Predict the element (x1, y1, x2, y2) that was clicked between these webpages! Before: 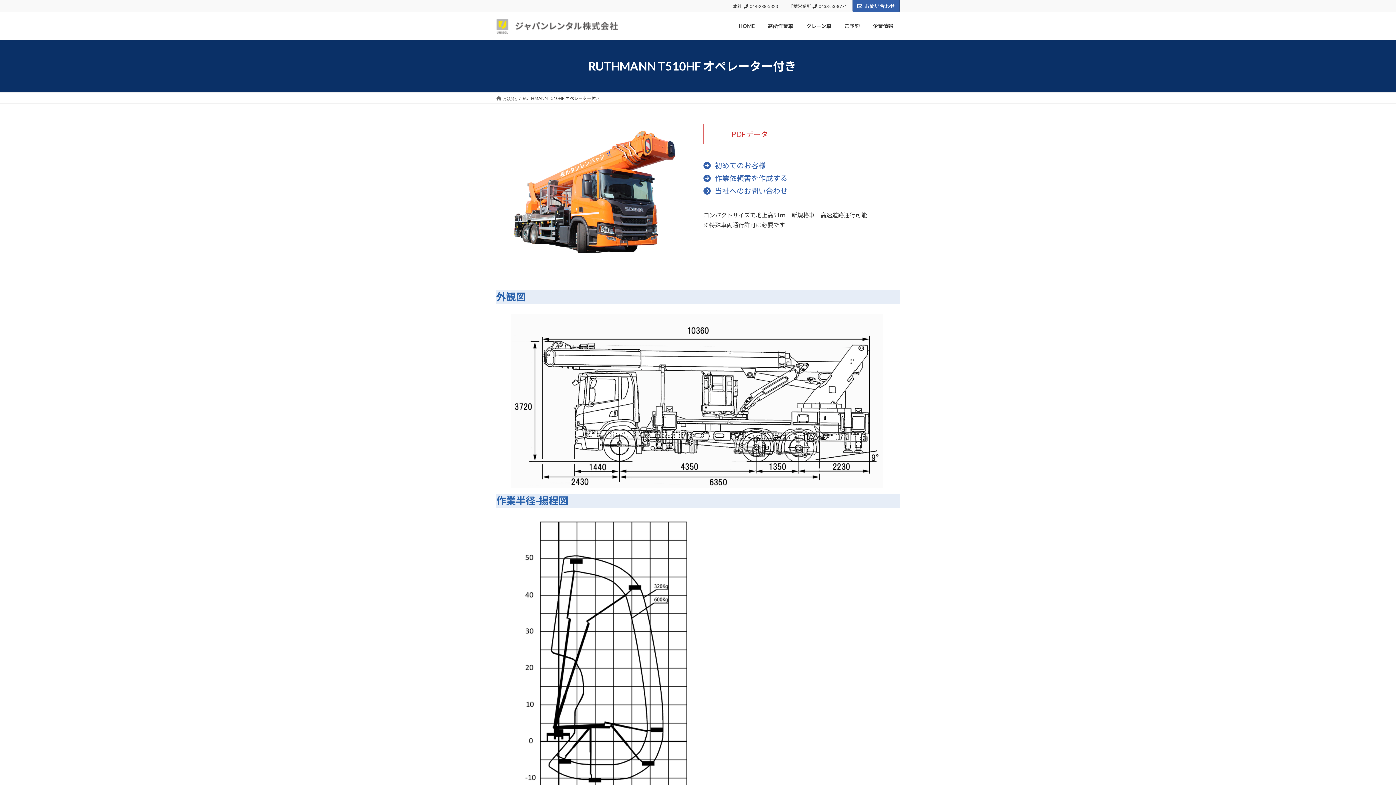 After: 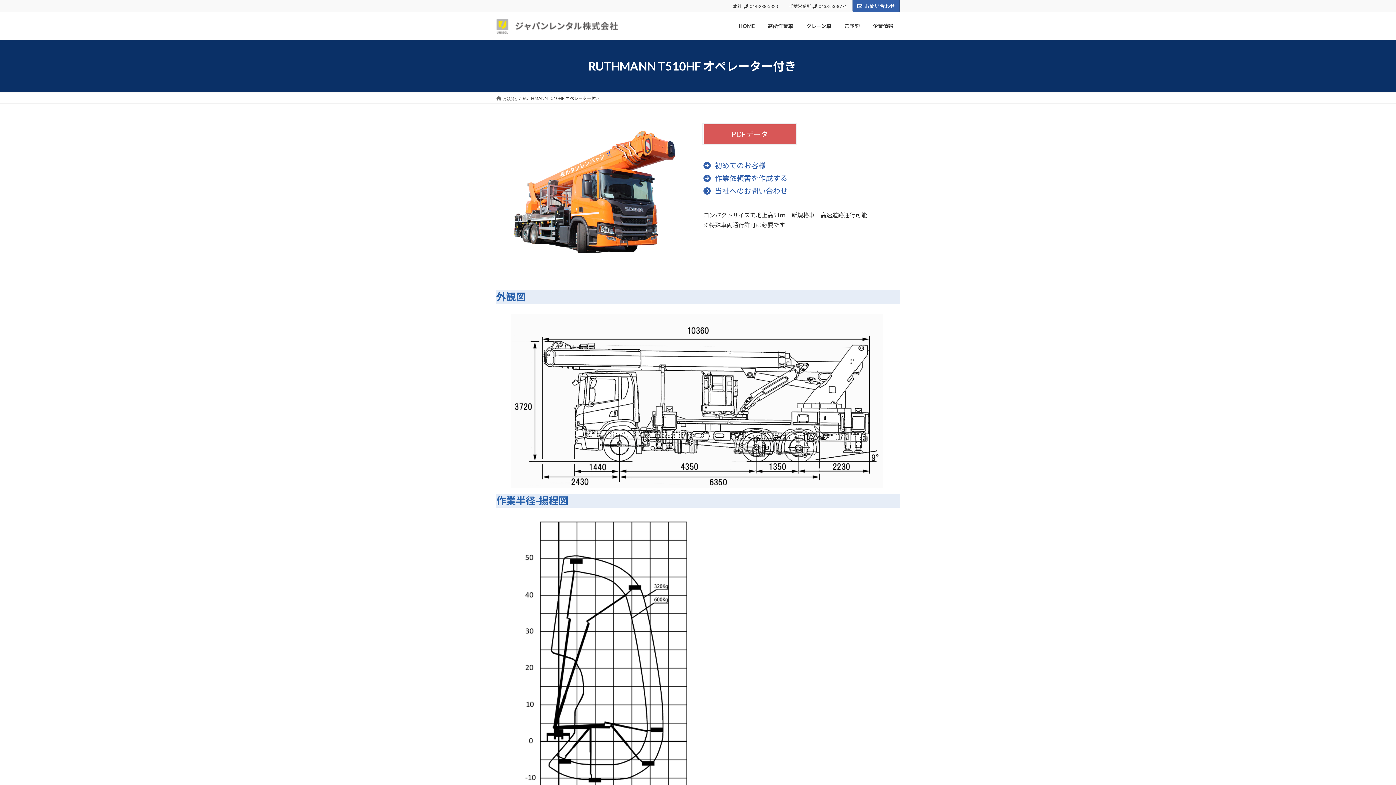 Action: label: PDFデータ bbox: (703, 123, 796, 144)